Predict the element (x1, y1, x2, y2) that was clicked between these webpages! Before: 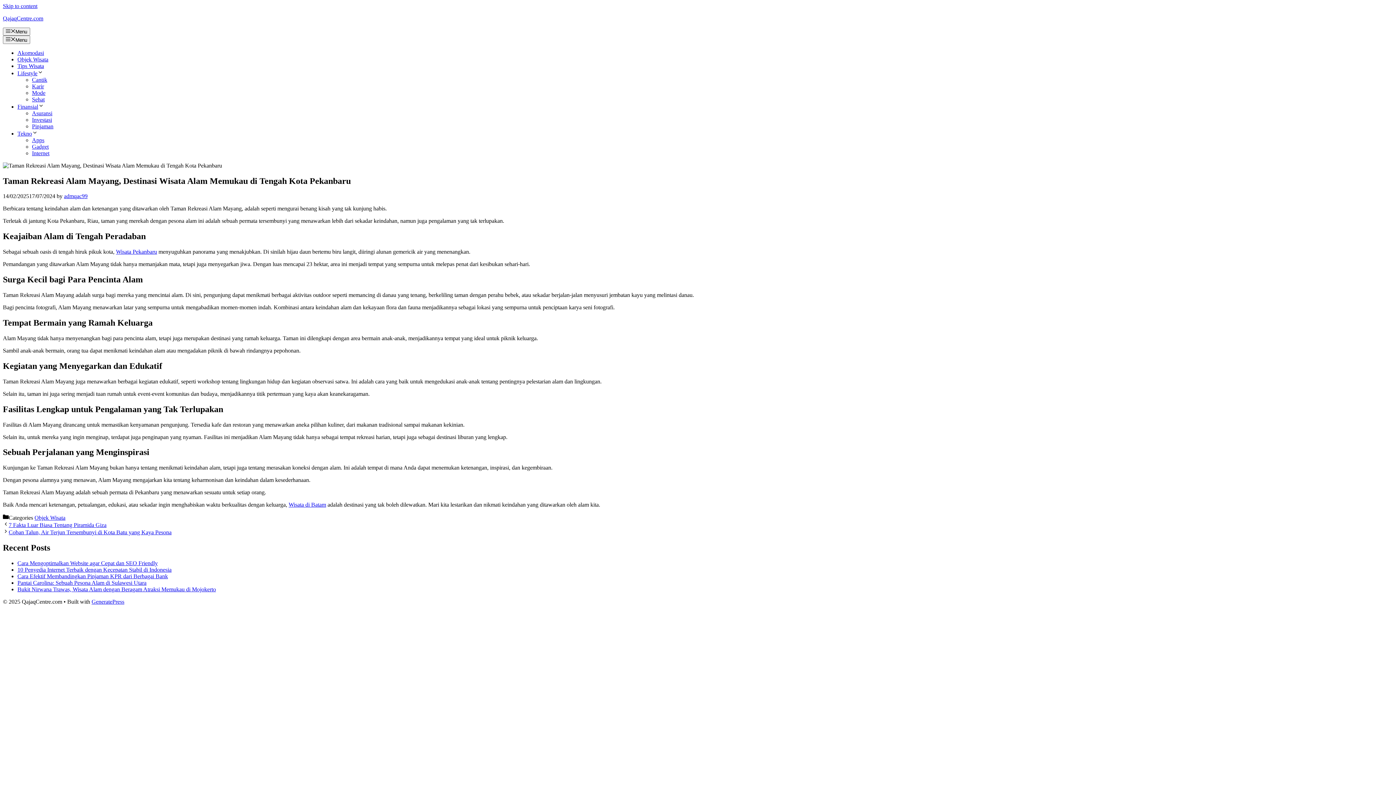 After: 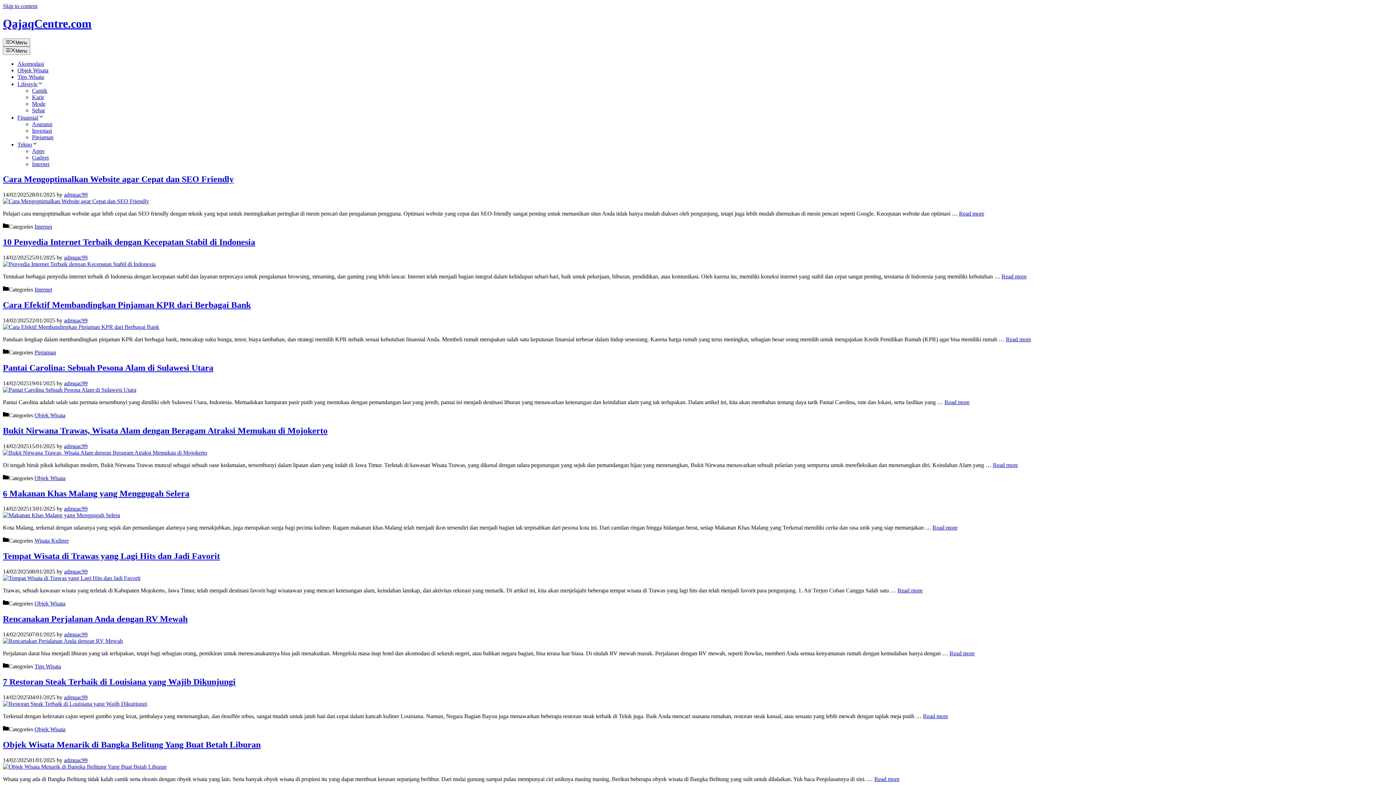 Action: label: QajaqCentre.com bbox: (2, 15, 43, 21)